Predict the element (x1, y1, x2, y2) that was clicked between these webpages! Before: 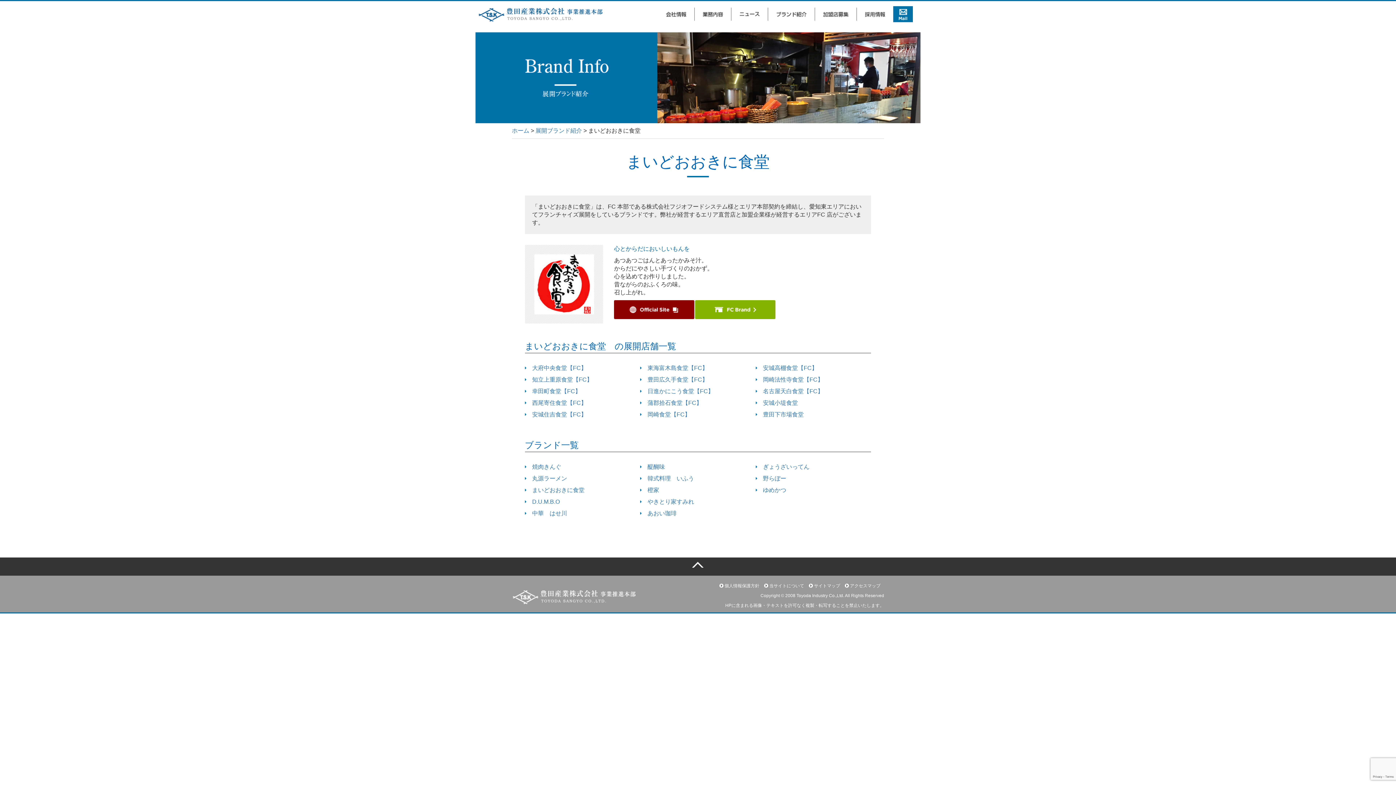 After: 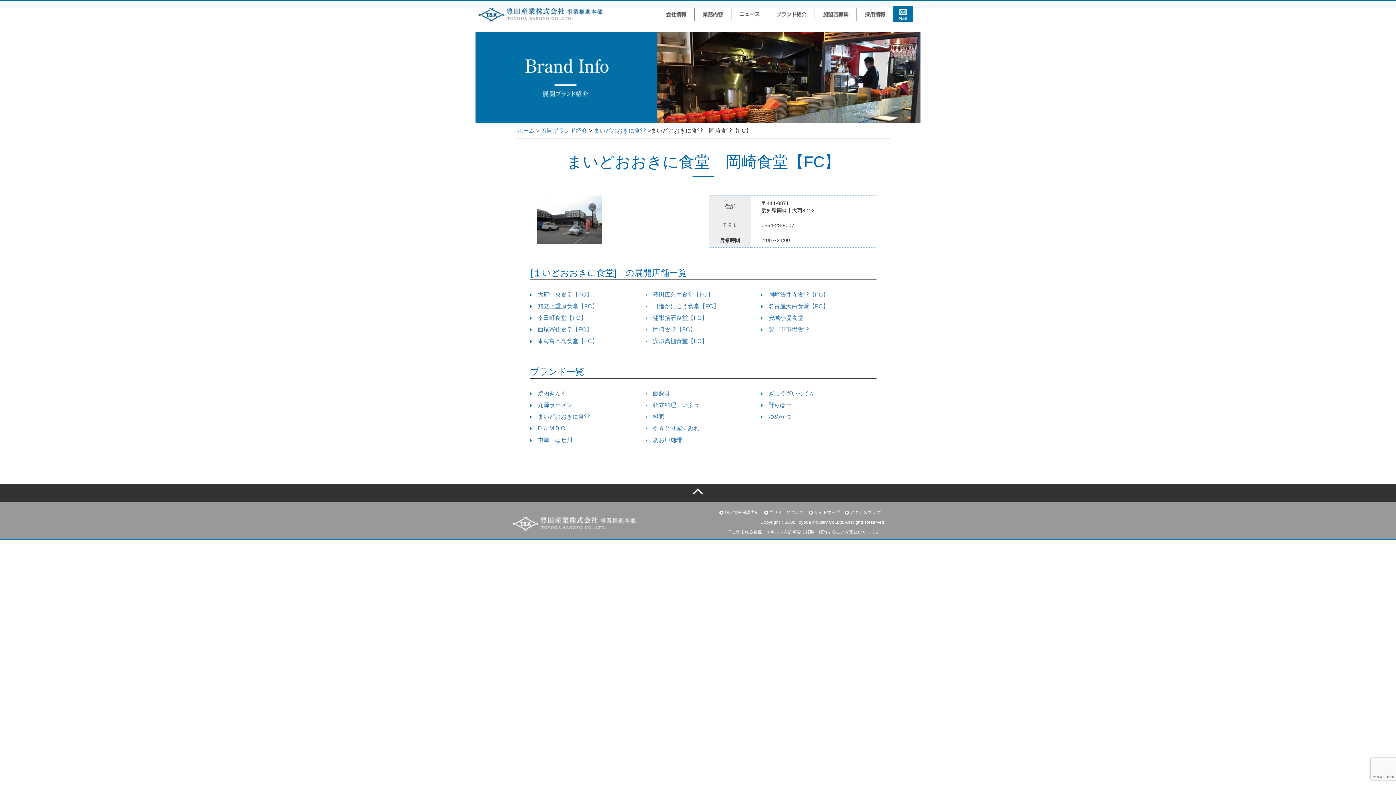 Action: label: 岡崎食堂【FC】 bbox: (640, 411, 690, 417)